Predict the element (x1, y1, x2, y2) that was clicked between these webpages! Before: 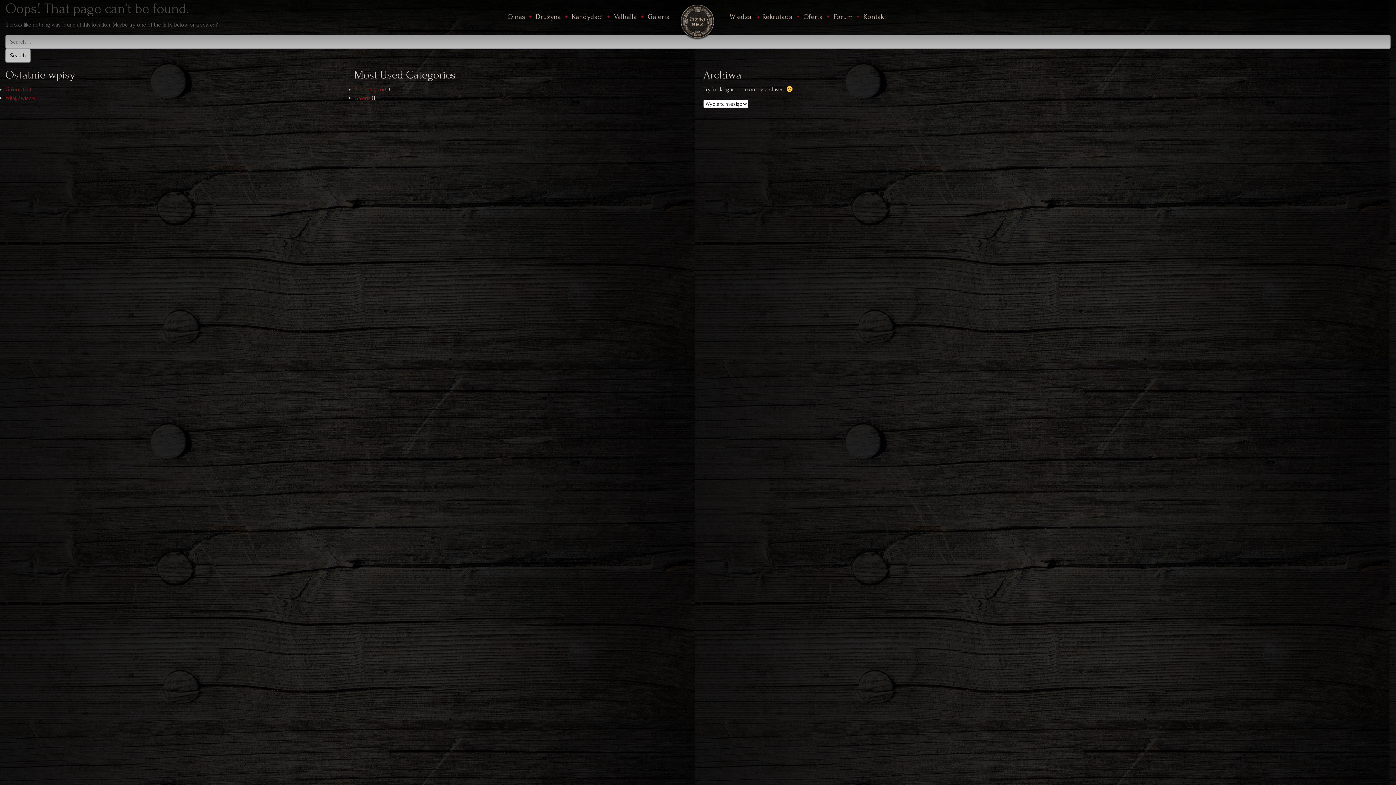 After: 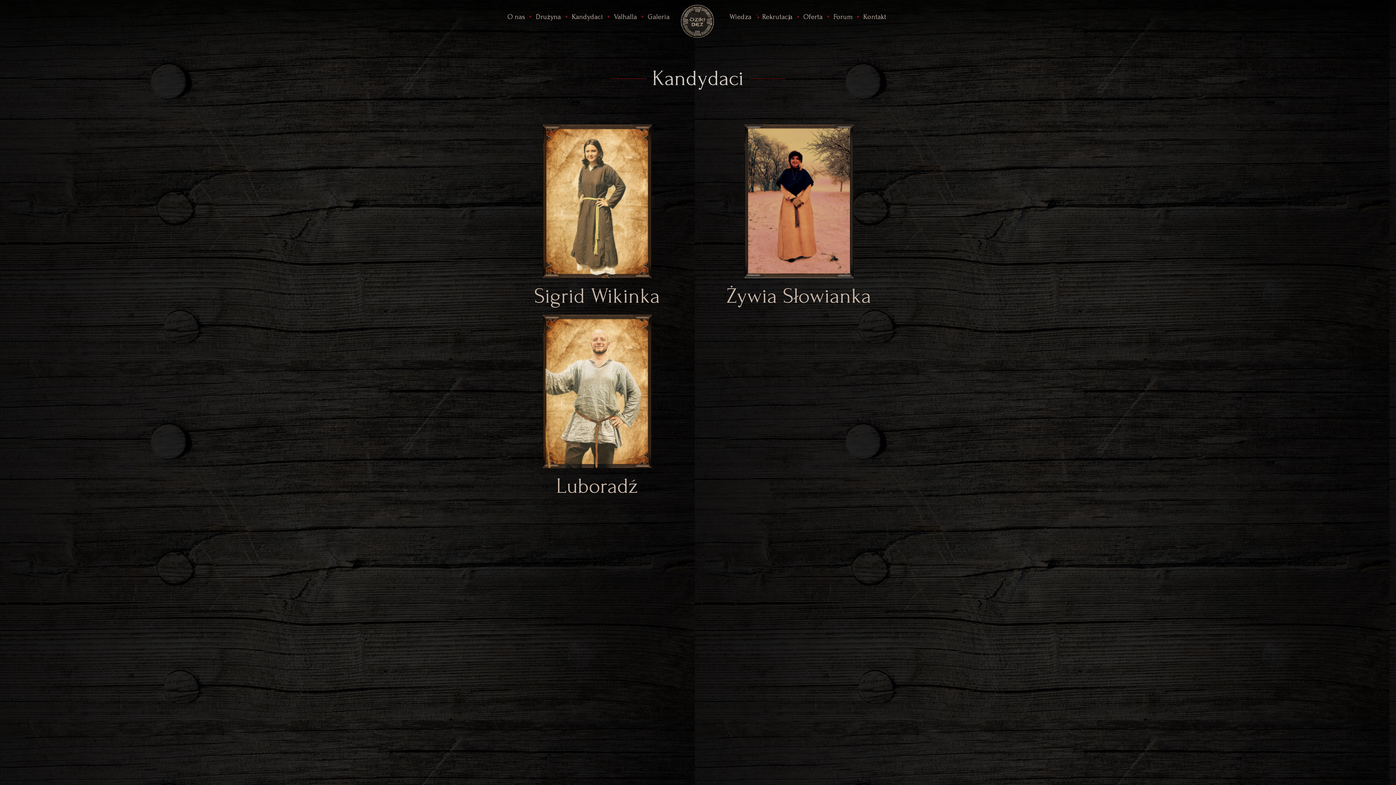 Action: label: Kandydaci bbox: (566, 8, 608, 25)